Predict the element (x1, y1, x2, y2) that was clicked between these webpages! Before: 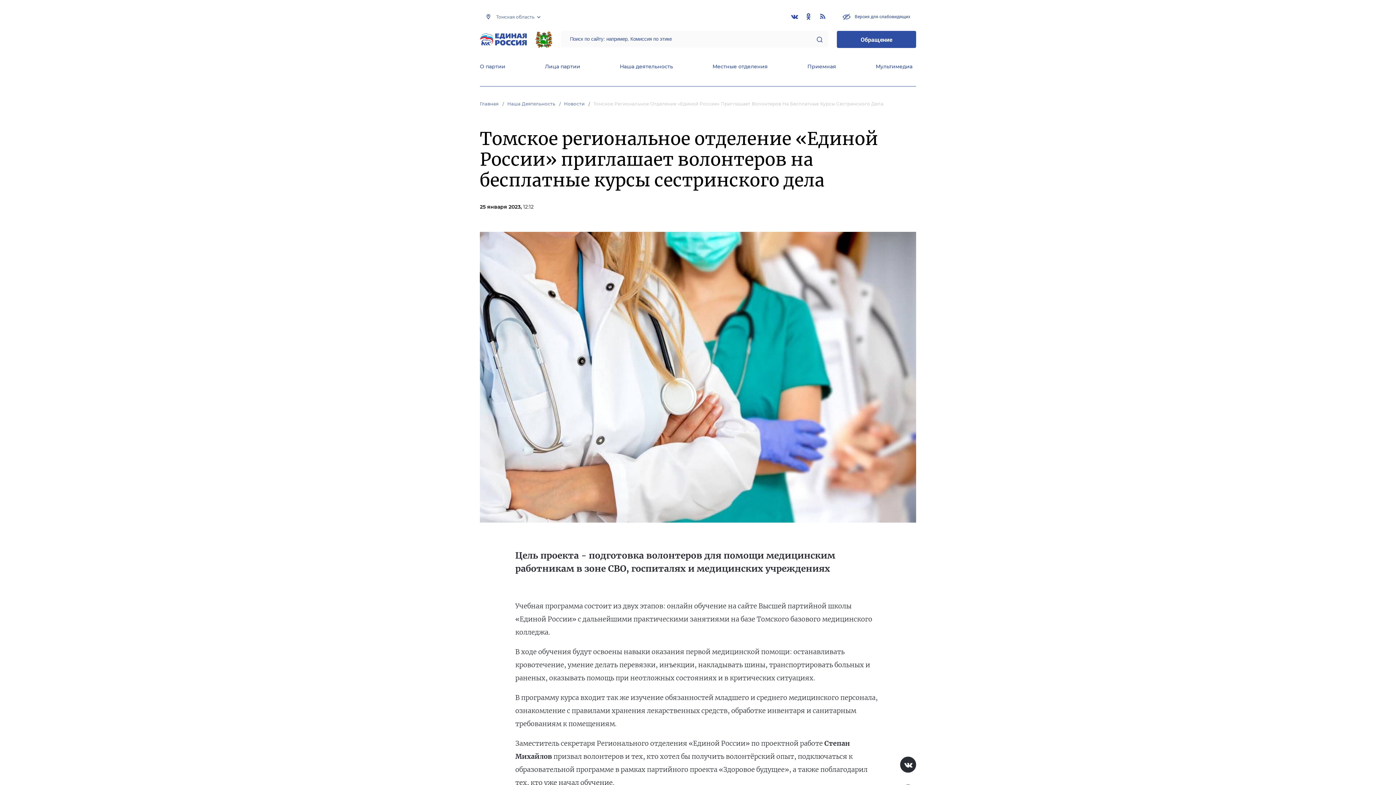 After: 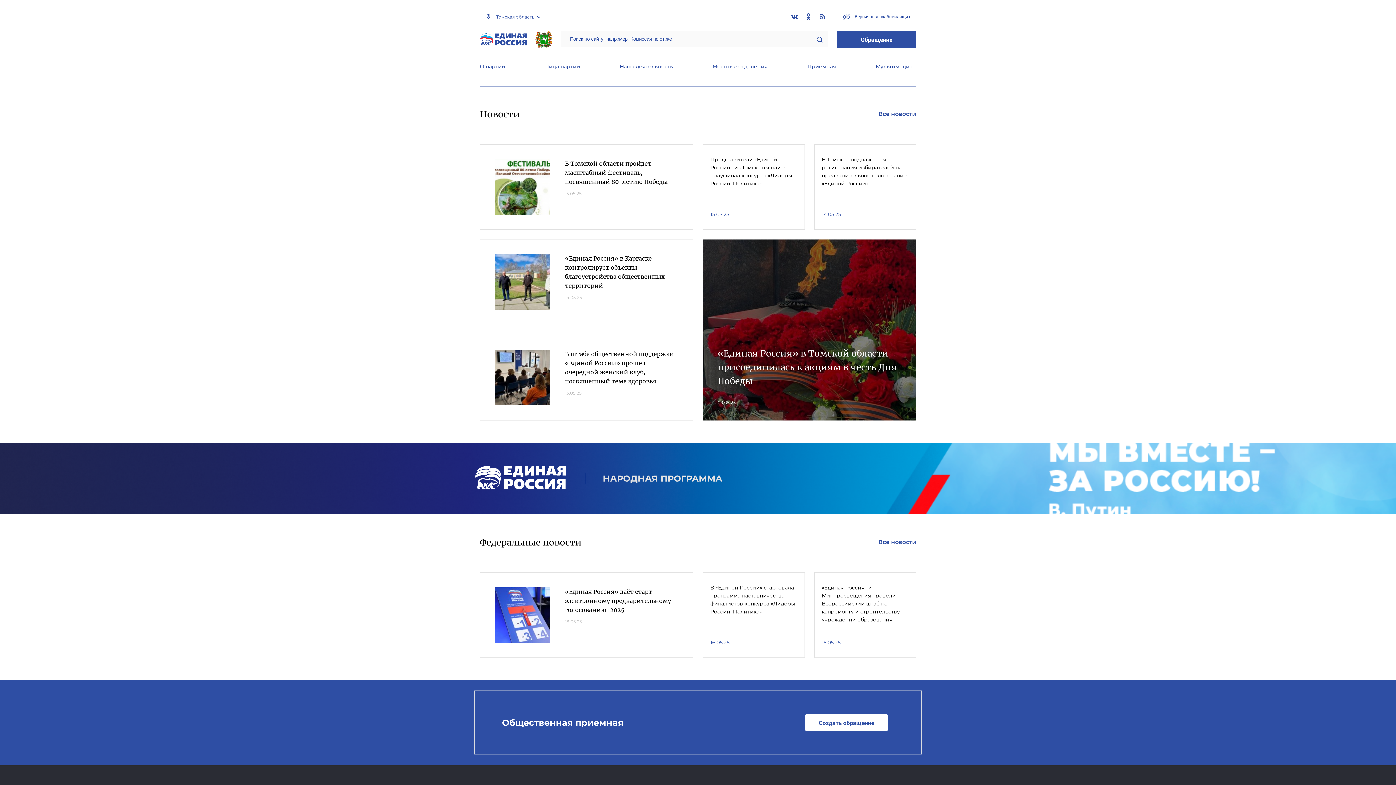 Action: bbox: (535, 31, 552, 47)